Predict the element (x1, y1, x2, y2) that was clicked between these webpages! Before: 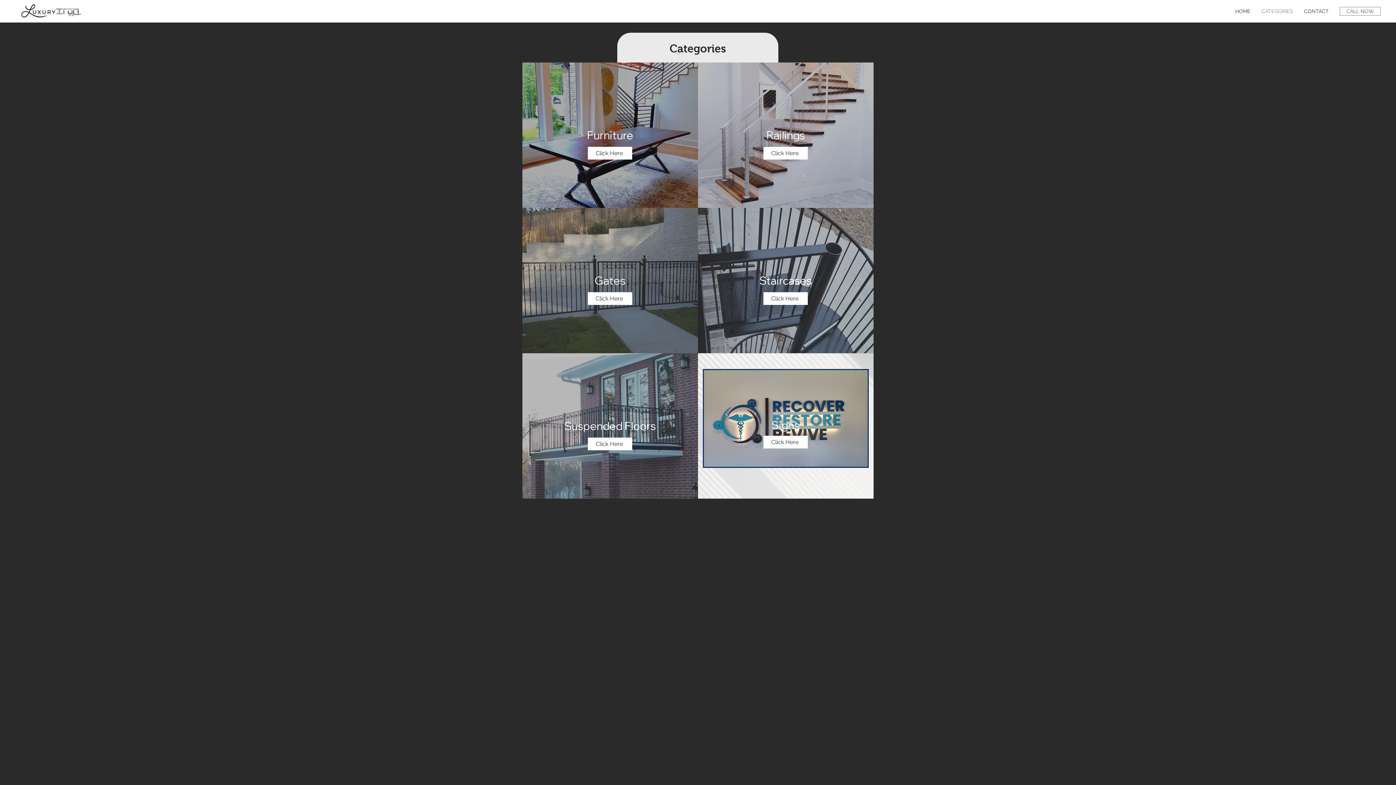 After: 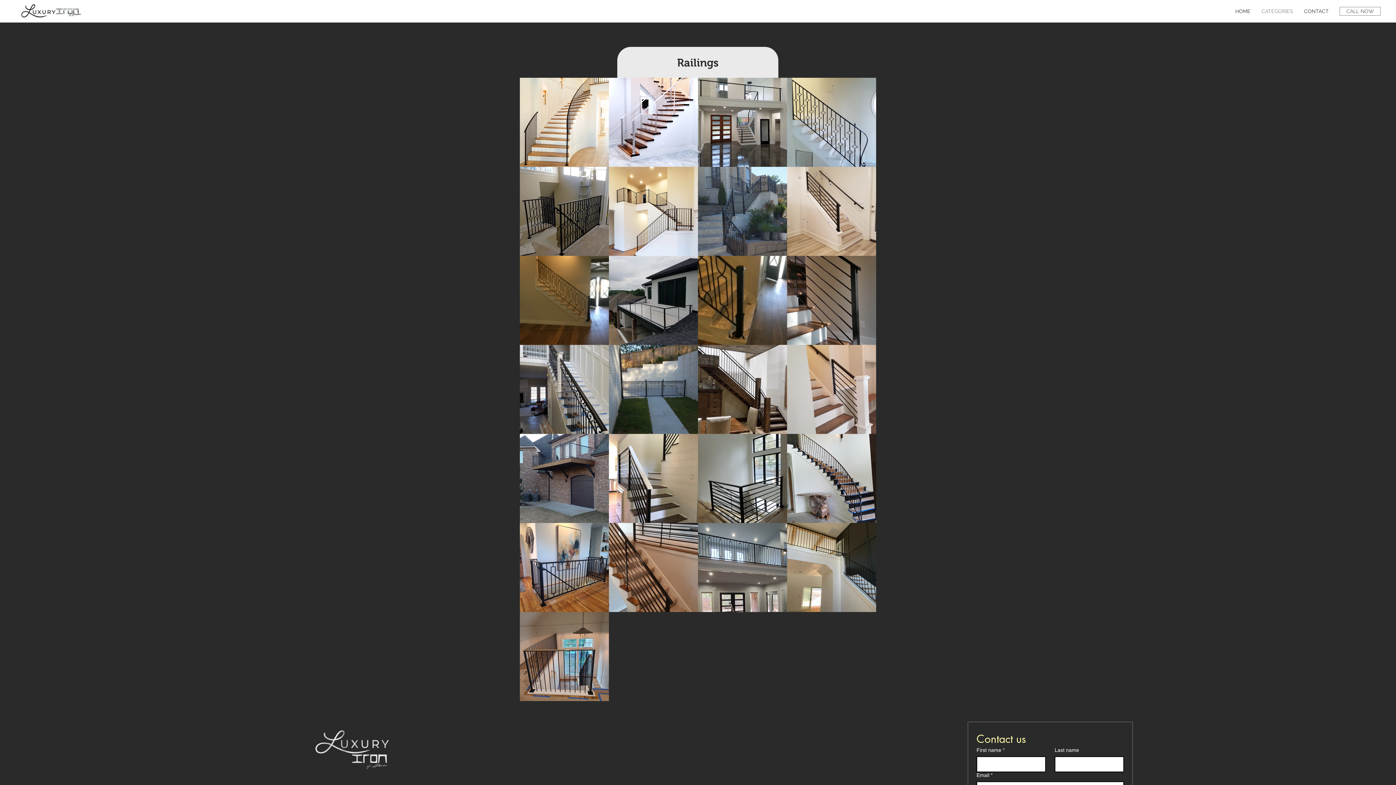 Action: label: Click Here bbox: (763, 146, 808, 159)